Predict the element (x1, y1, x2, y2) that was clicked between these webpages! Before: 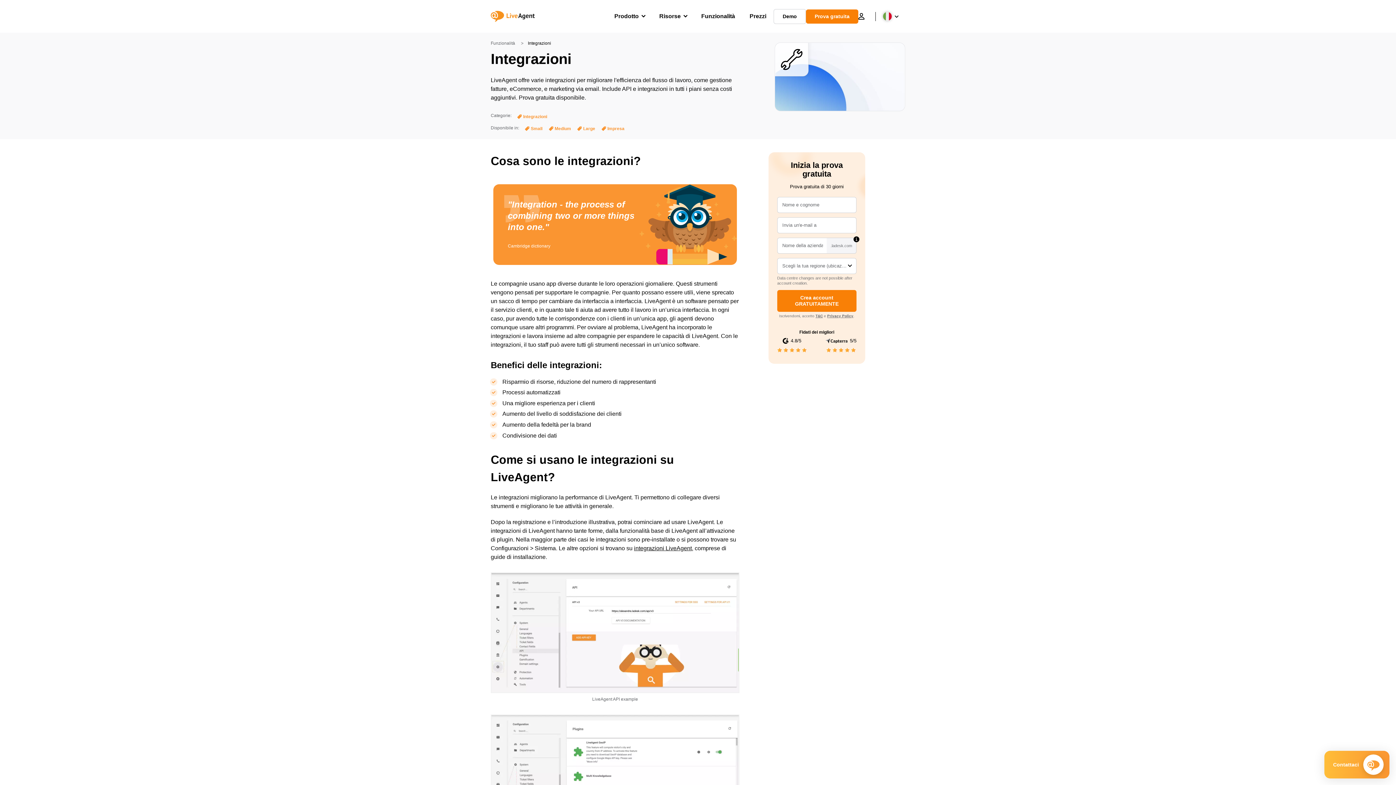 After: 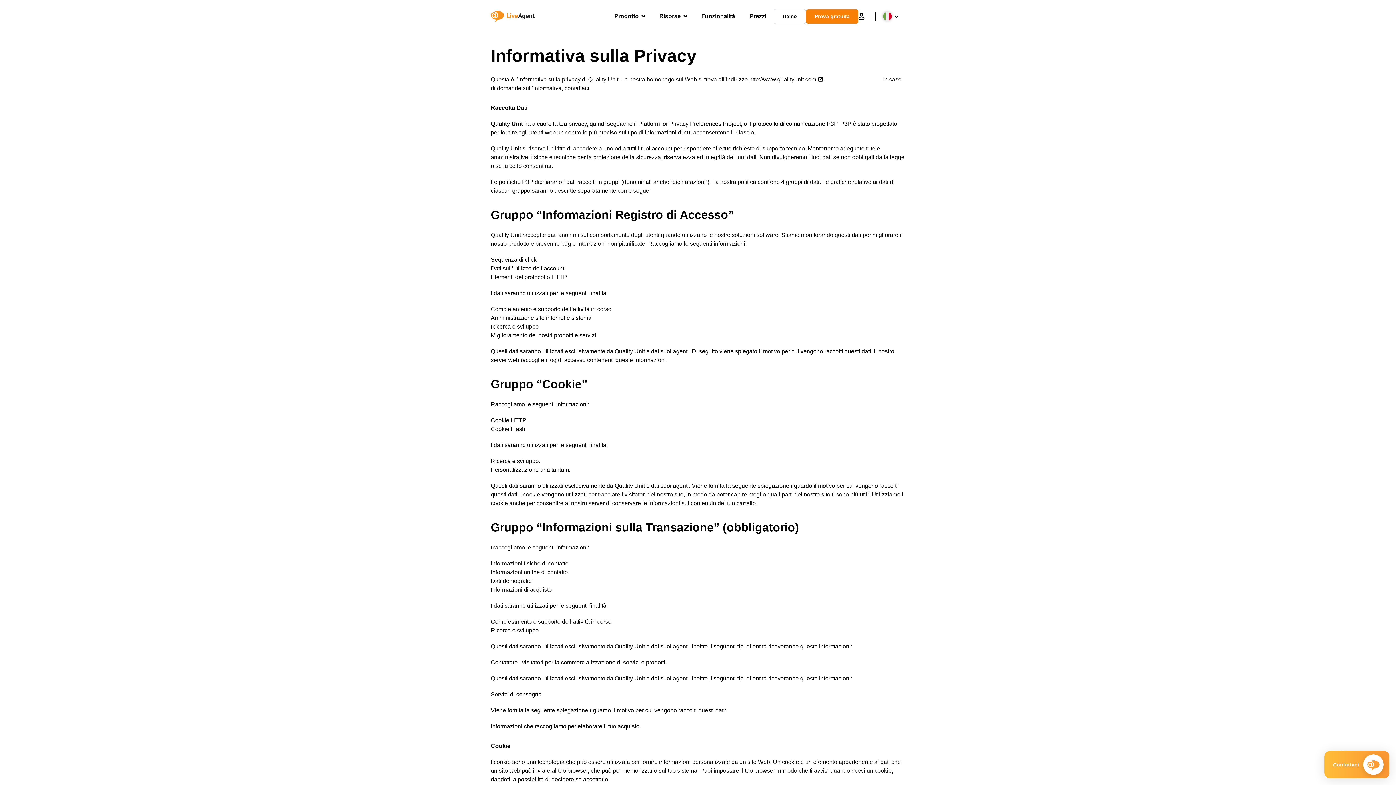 Action: bbox: (827, 314, 853, 318) label: Privacy Policy